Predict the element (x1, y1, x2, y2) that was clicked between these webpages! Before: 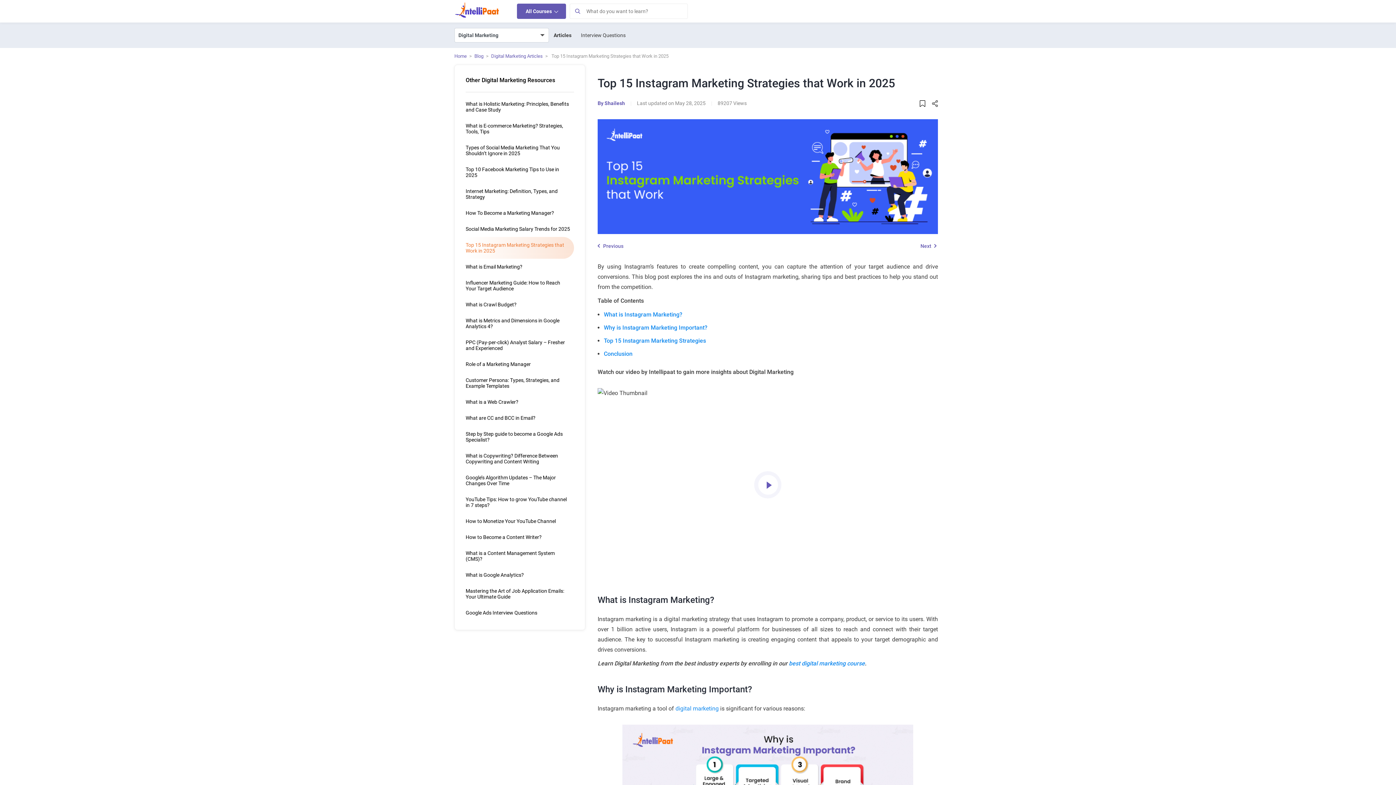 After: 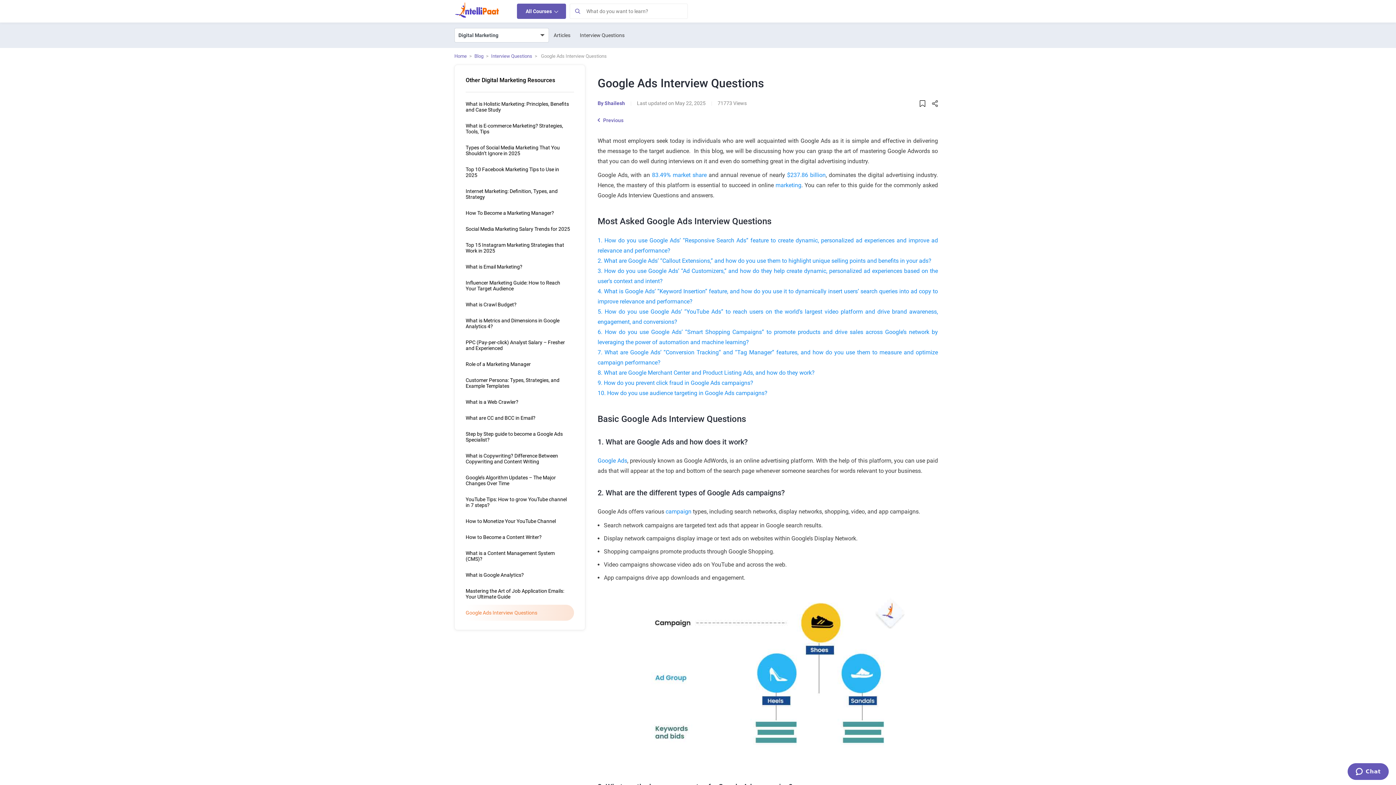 Action: bbox: (465, 605, 574, 621) label: Google Ads Interview Questions